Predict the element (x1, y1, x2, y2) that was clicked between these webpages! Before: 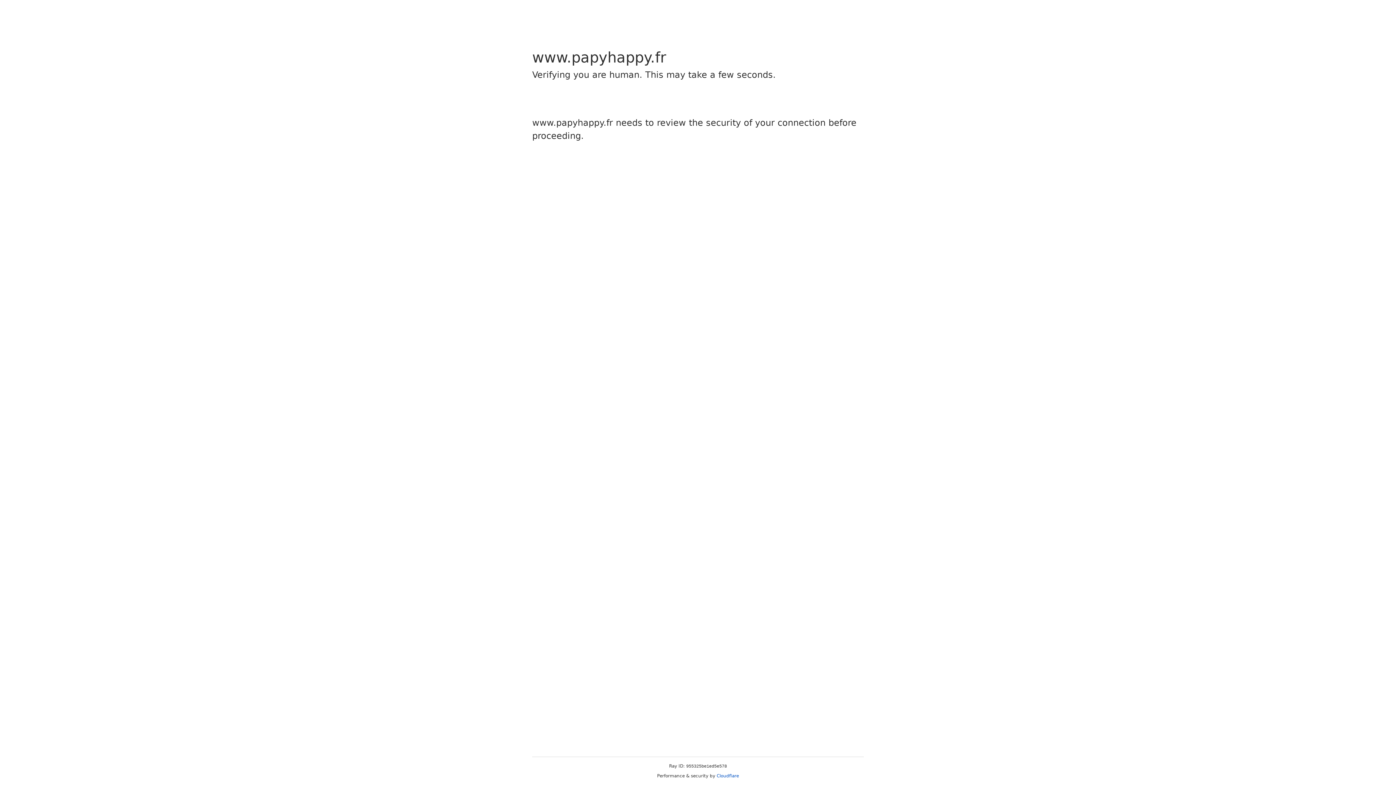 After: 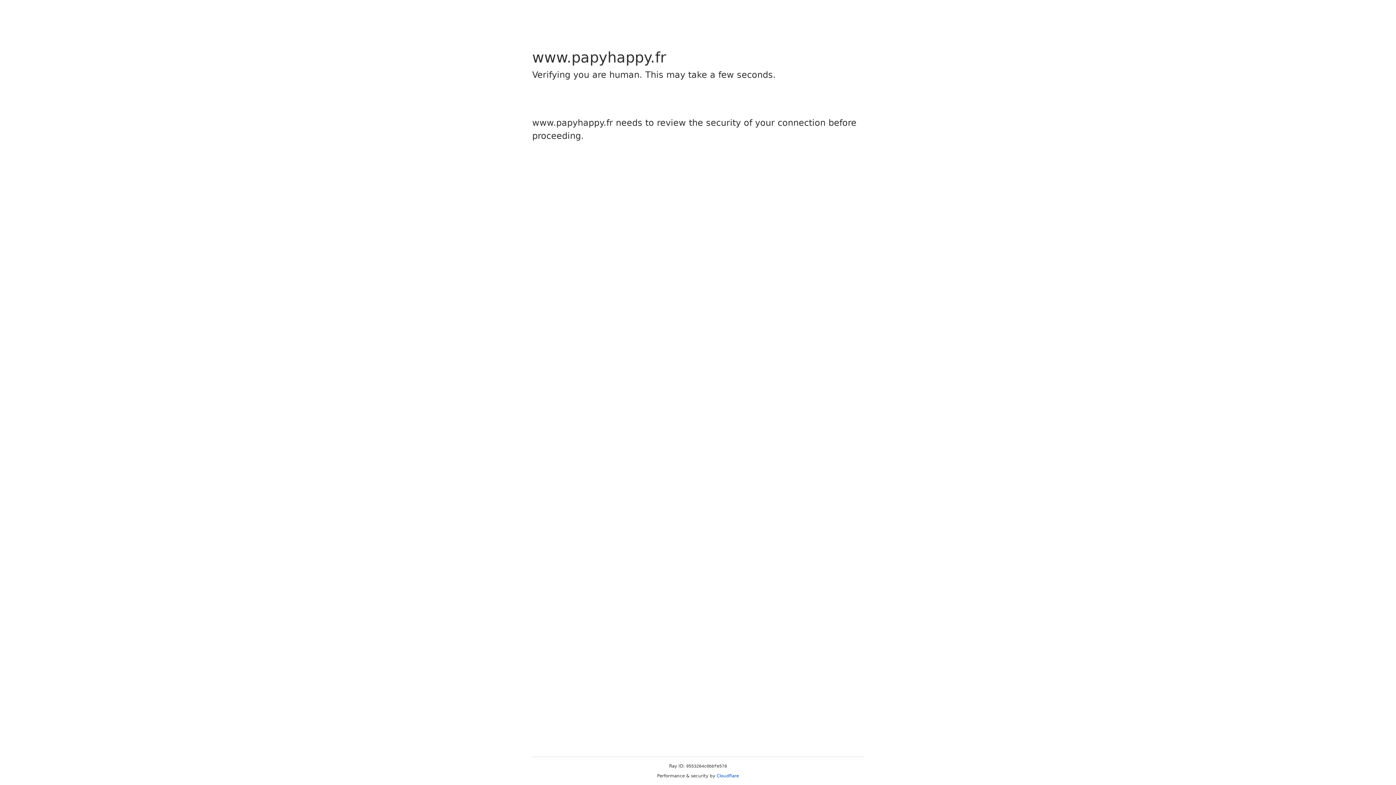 Action: bbox: (716, 773, 739, 778) label: Cloudflare